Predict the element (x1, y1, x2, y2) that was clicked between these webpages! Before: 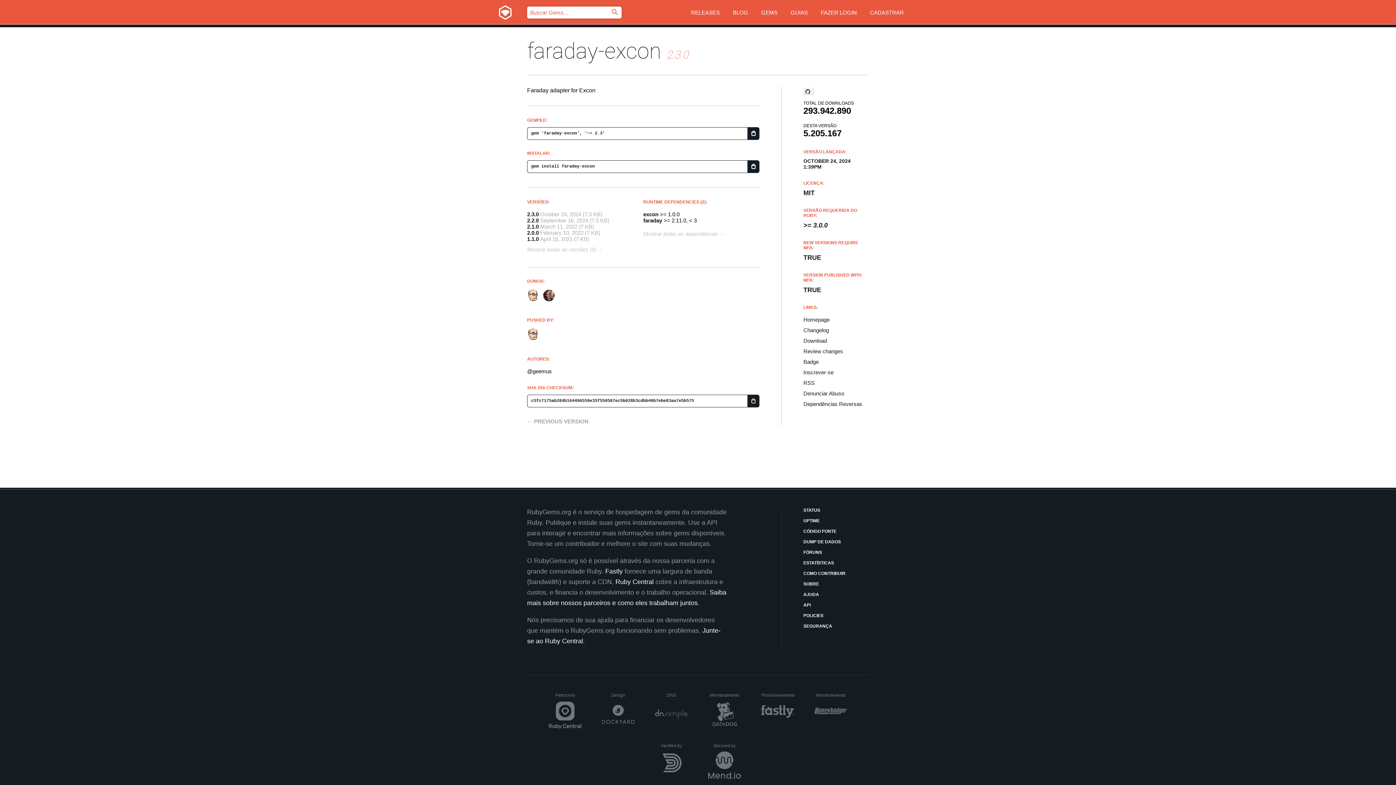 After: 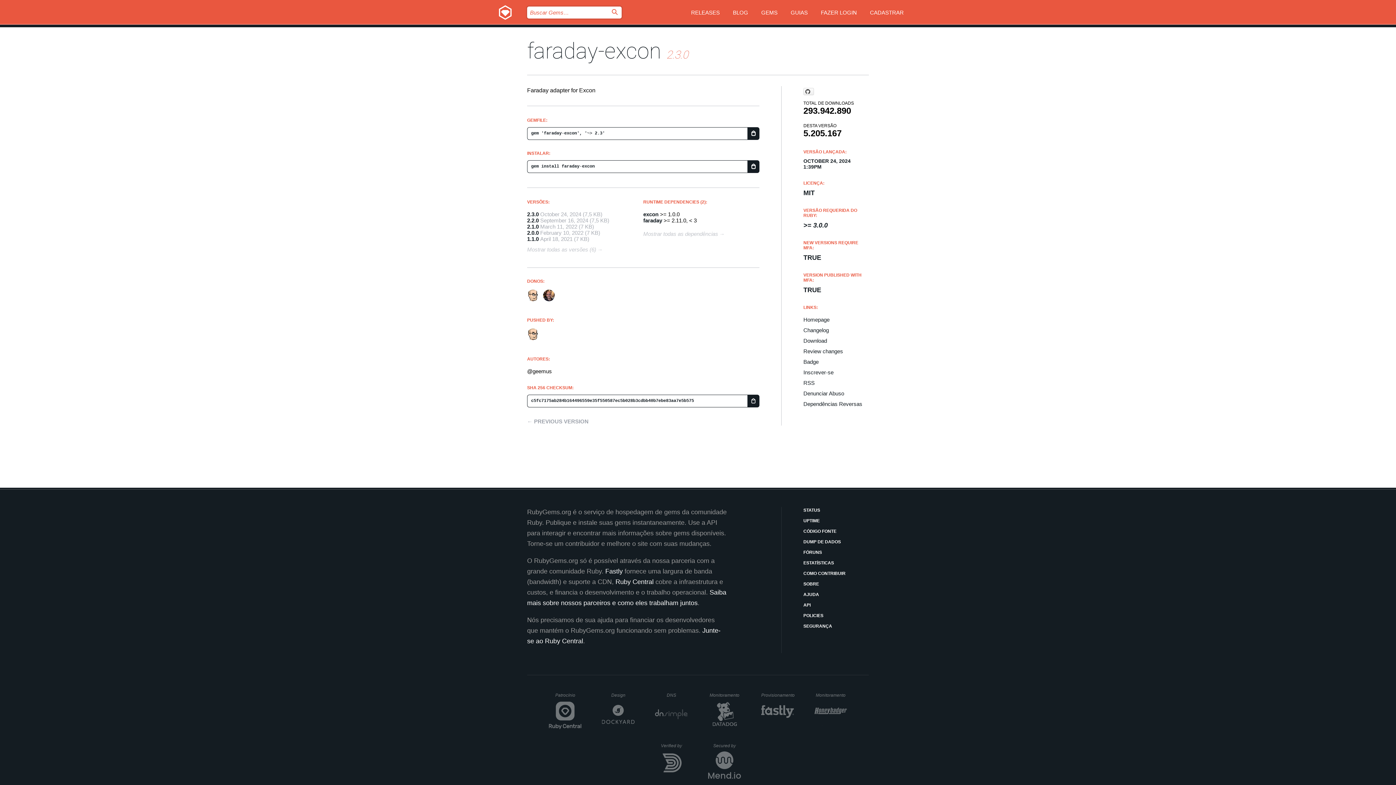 Action: bbox: (527, 38, 661, 64) label: faraday-excon